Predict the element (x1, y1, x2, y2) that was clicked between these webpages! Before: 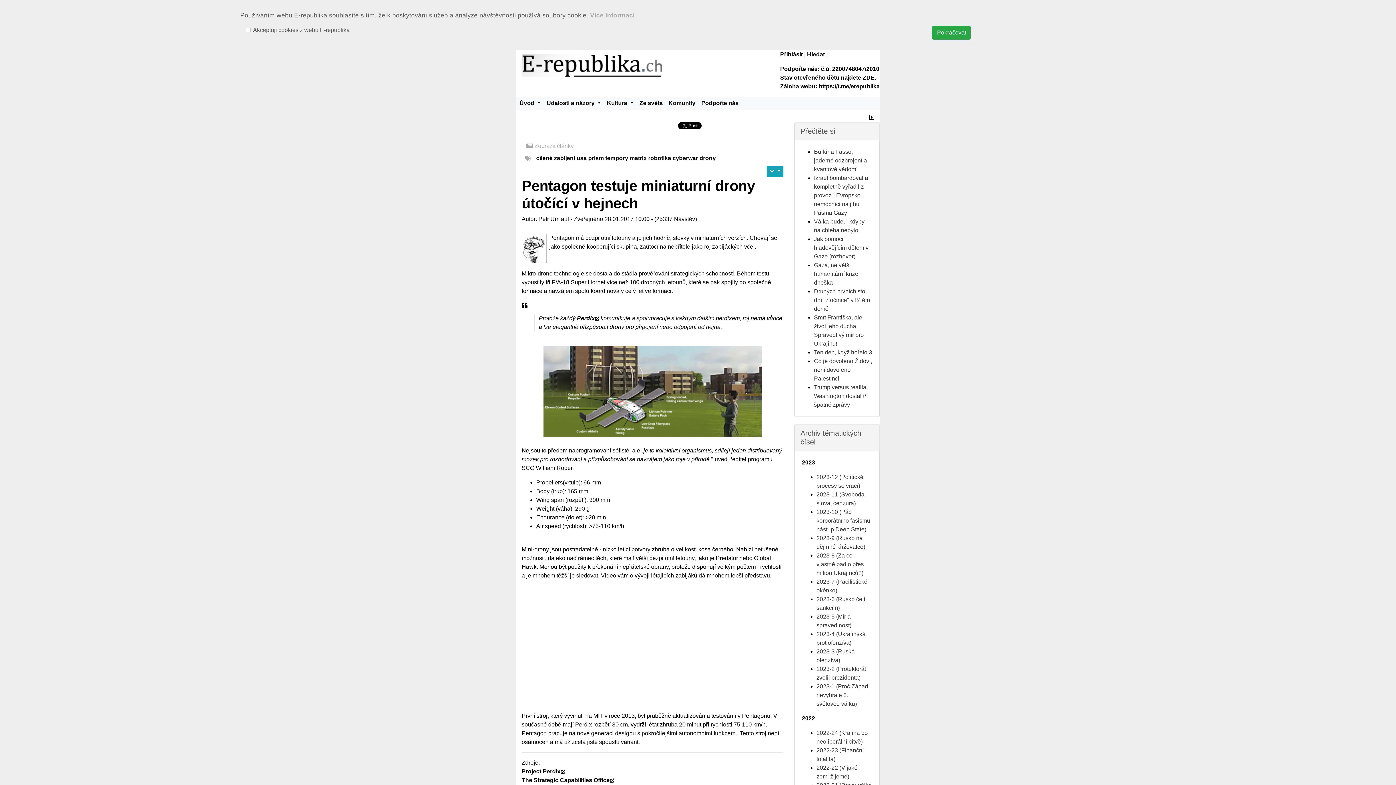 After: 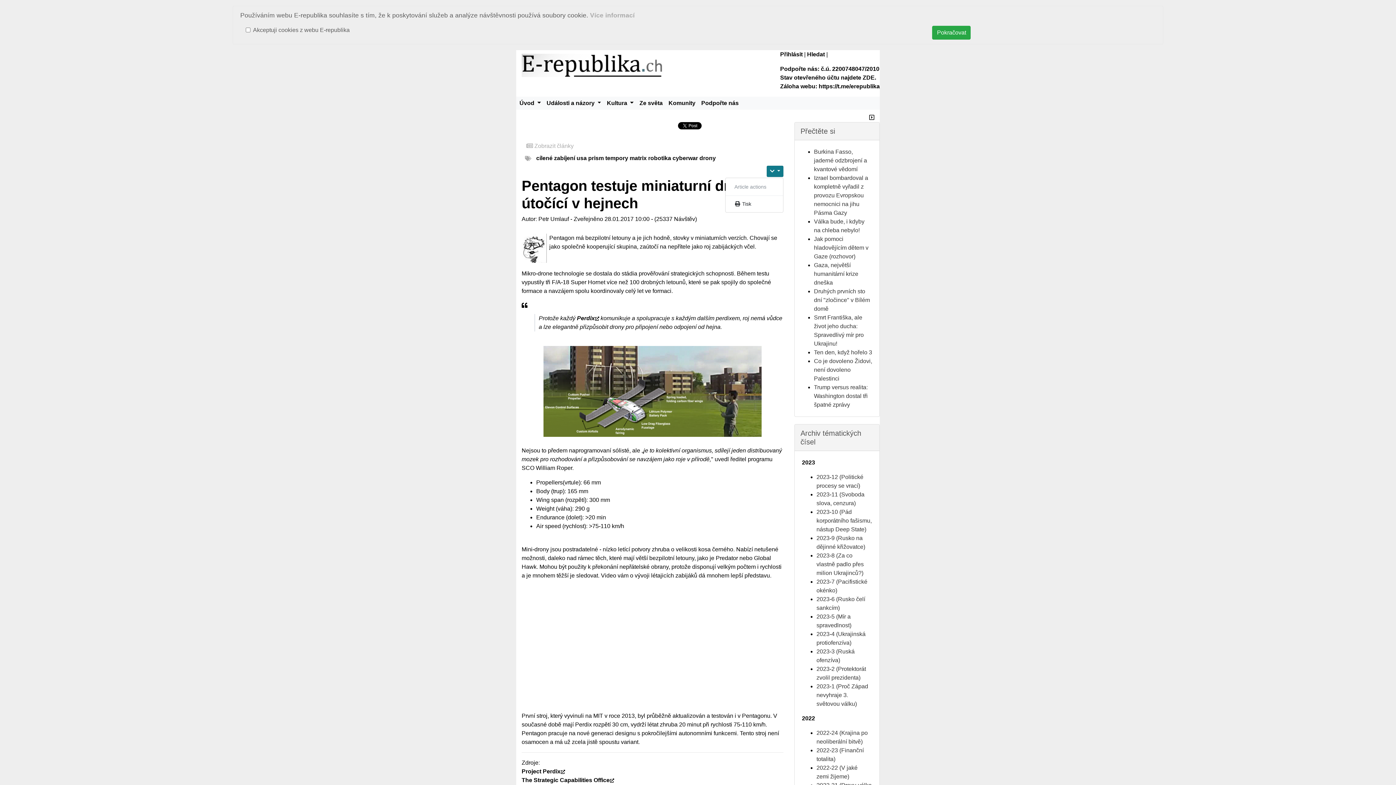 Action: label:   bbox: (766, 165, 783, 176)